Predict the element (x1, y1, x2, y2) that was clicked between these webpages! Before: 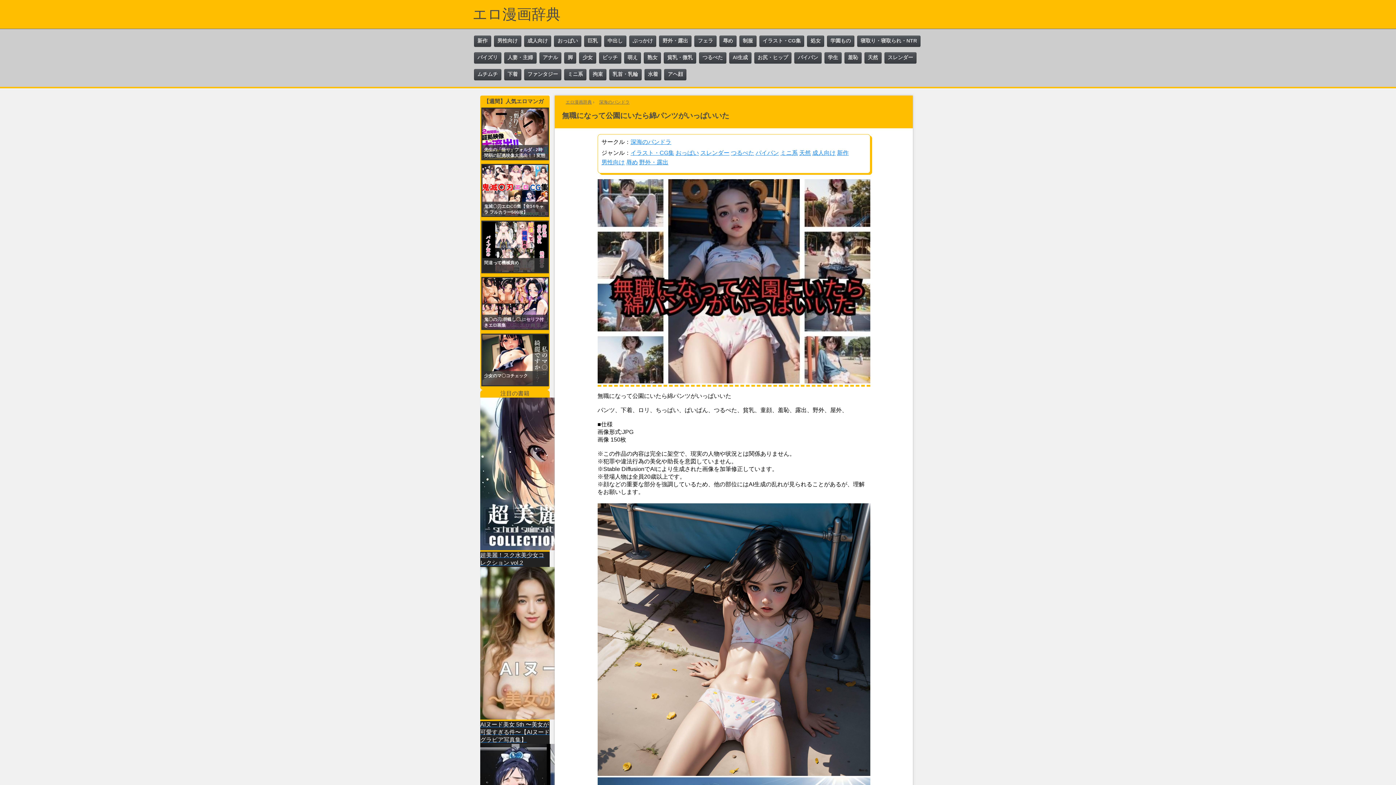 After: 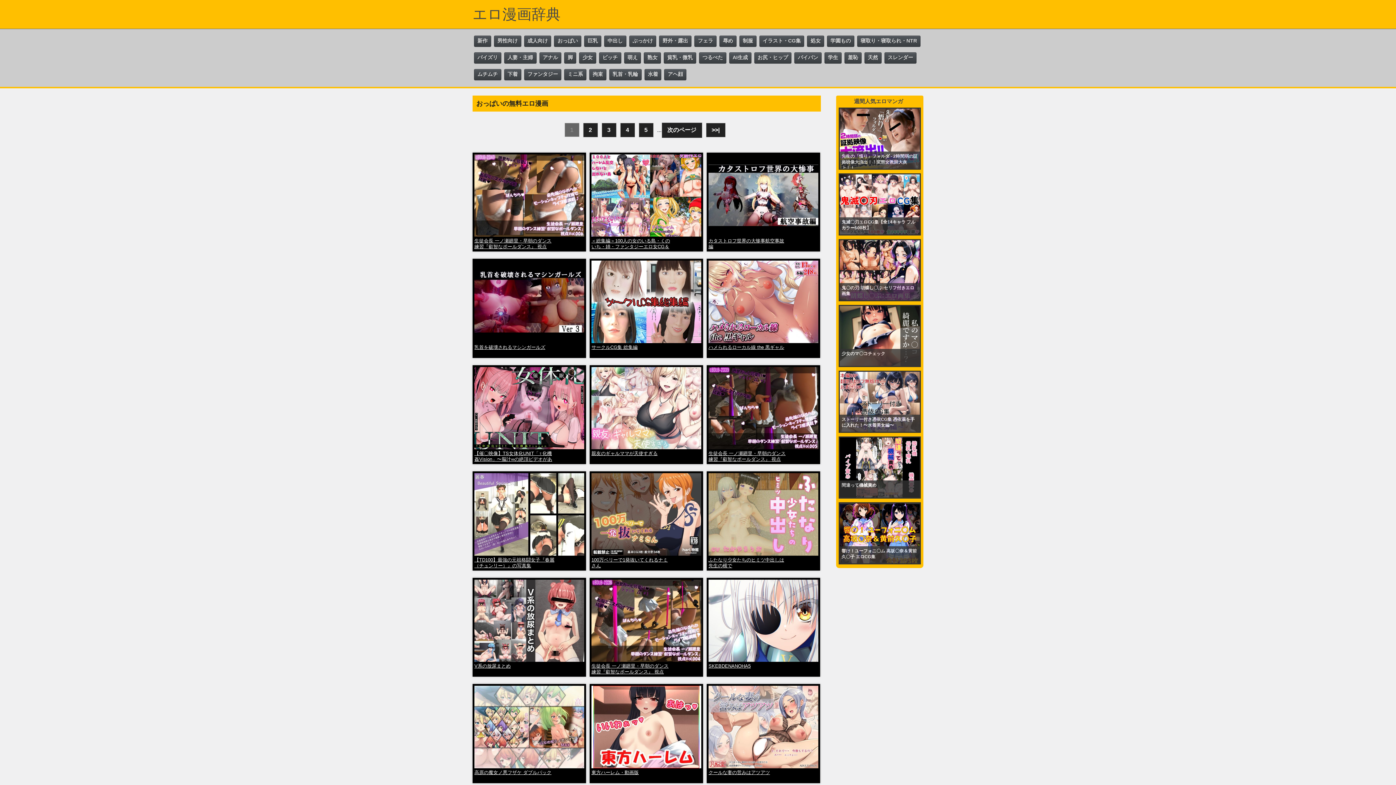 Action: label: おっぱい bbox: (554, 35, 581, 46)